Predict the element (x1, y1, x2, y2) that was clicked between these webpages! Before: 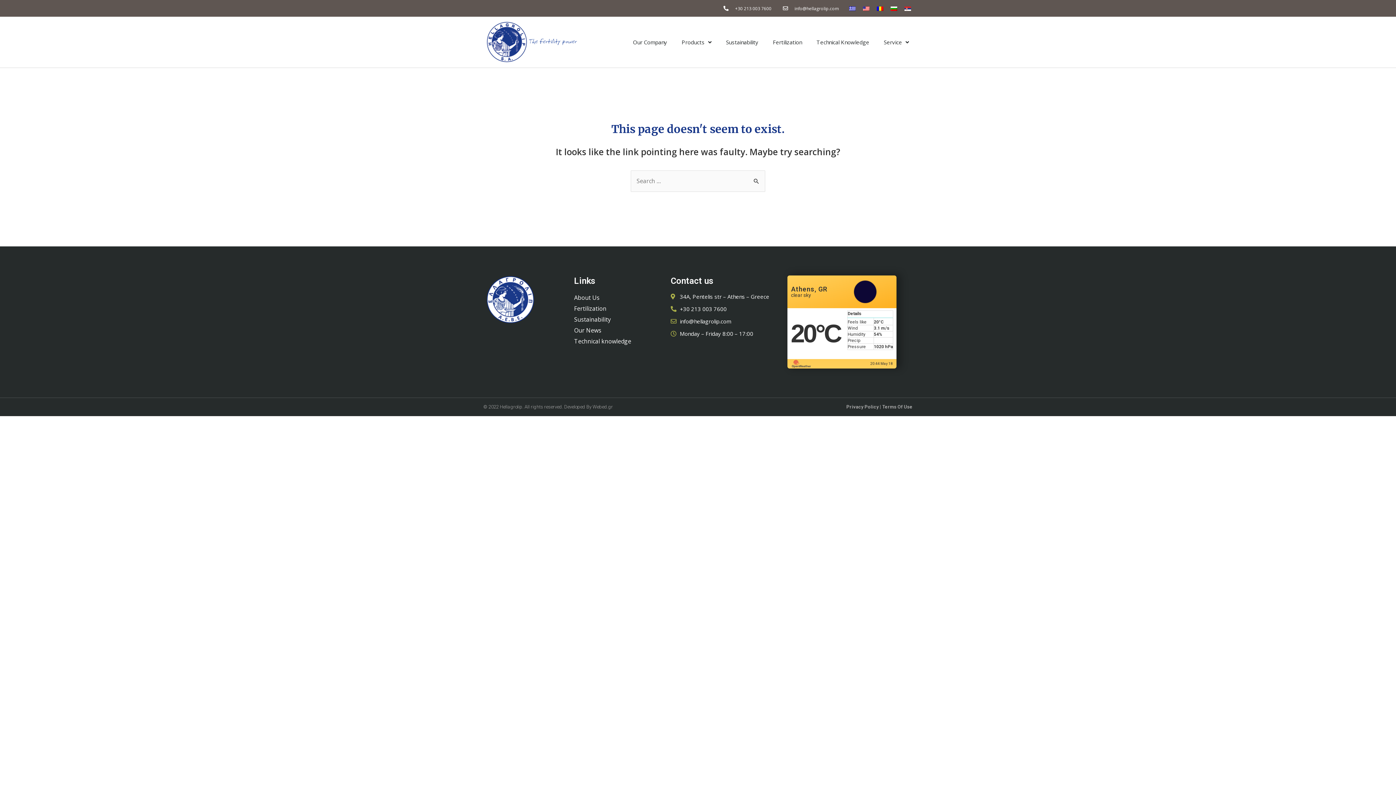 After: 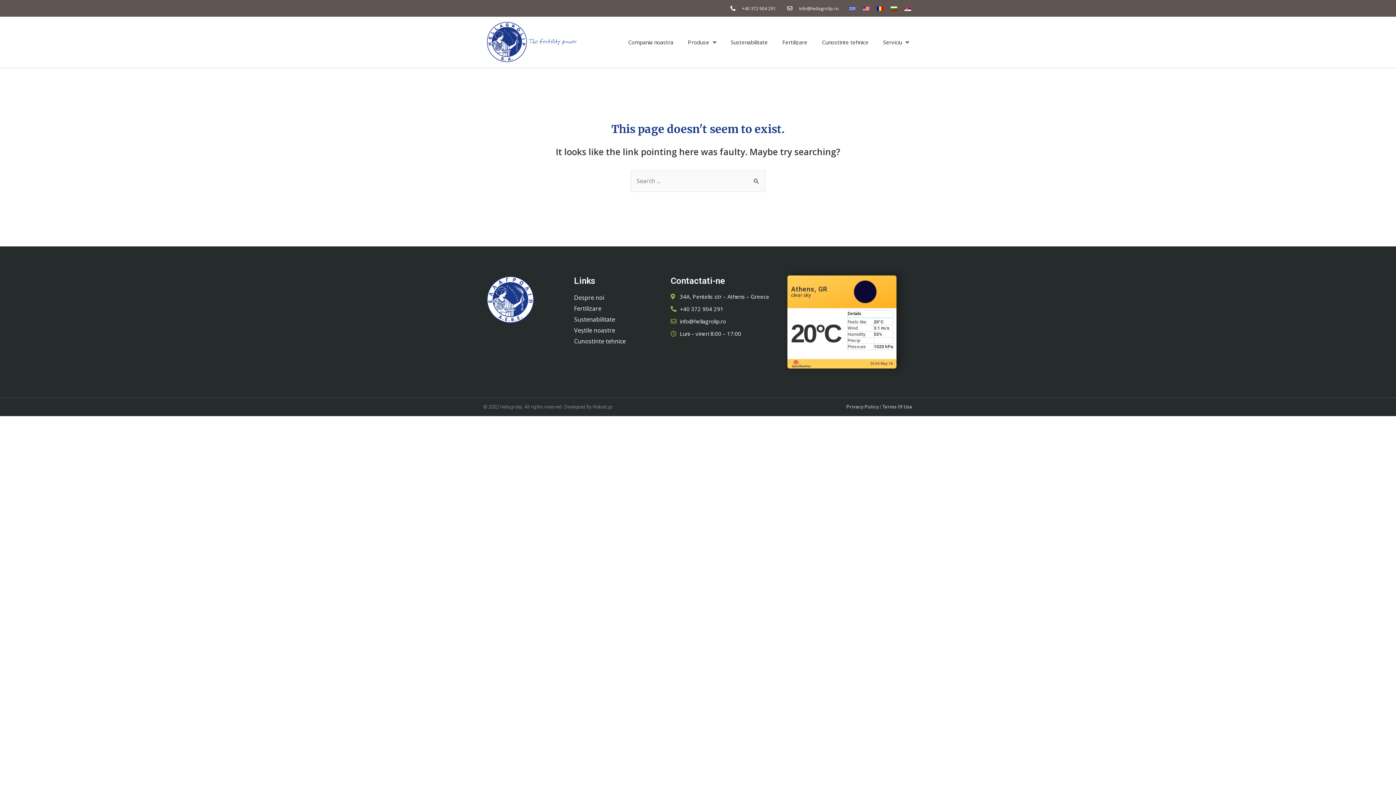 Action: bbox: (873, 0, 887, 16)